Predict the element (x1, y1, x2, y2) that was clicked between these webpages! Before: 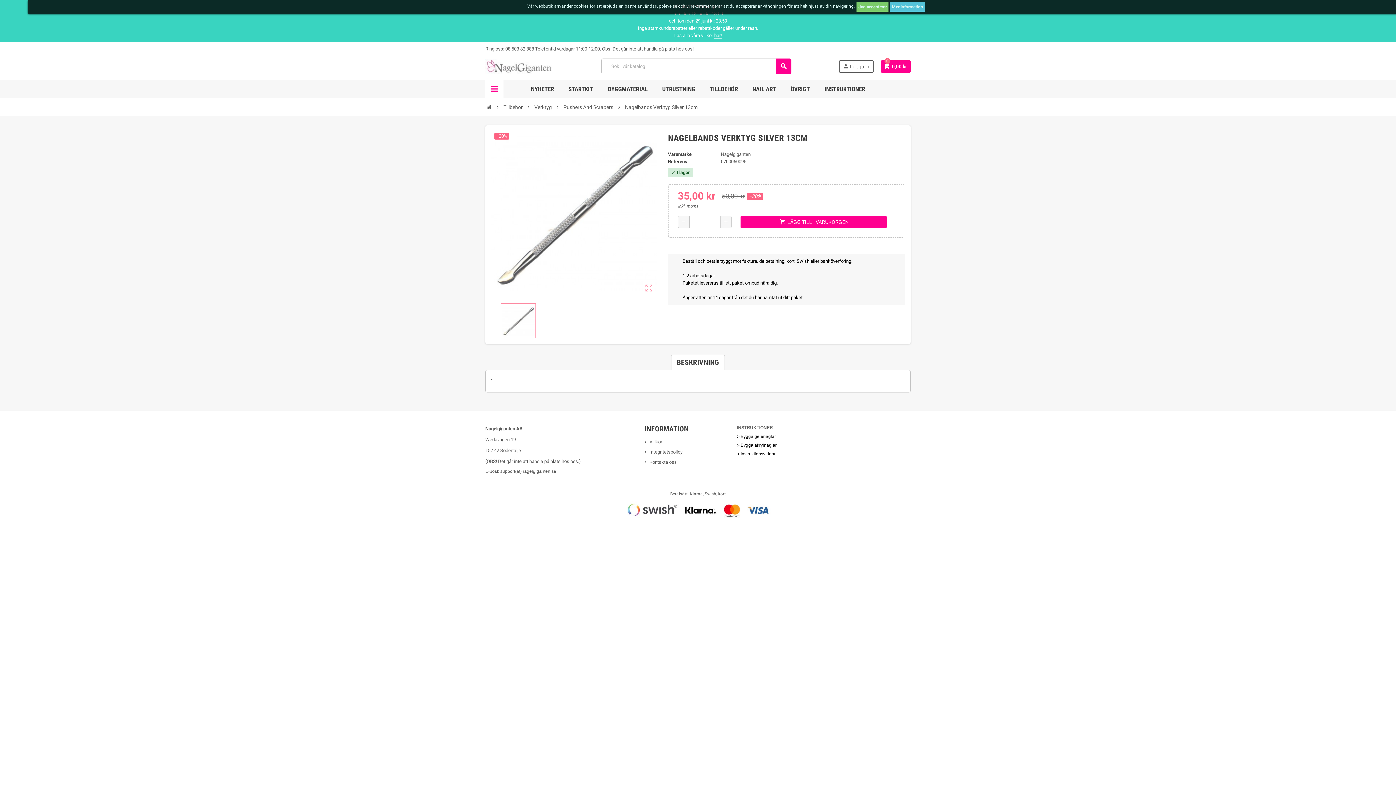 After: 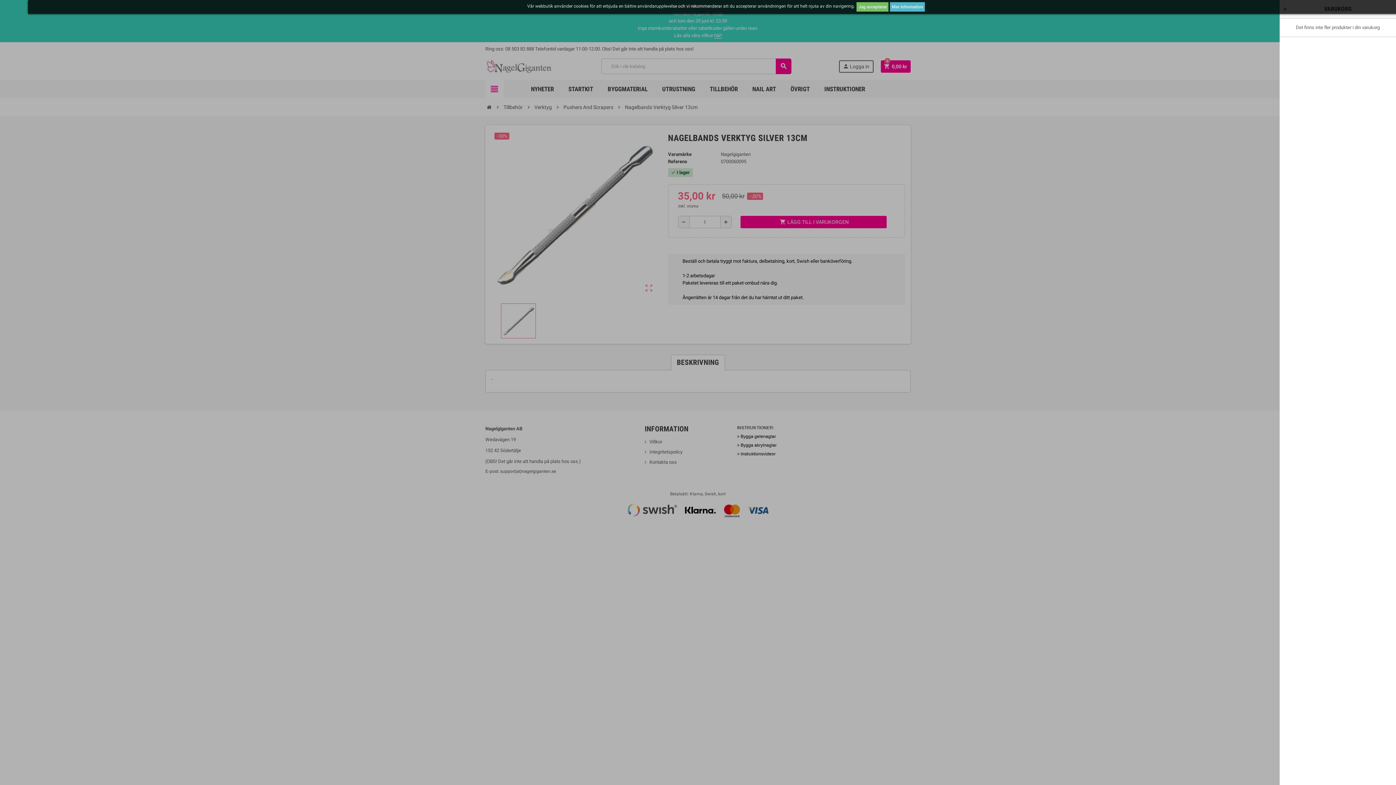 Action: bbox: (881, 60, 910, 72) label: shopping_cart 0,00 kr
0